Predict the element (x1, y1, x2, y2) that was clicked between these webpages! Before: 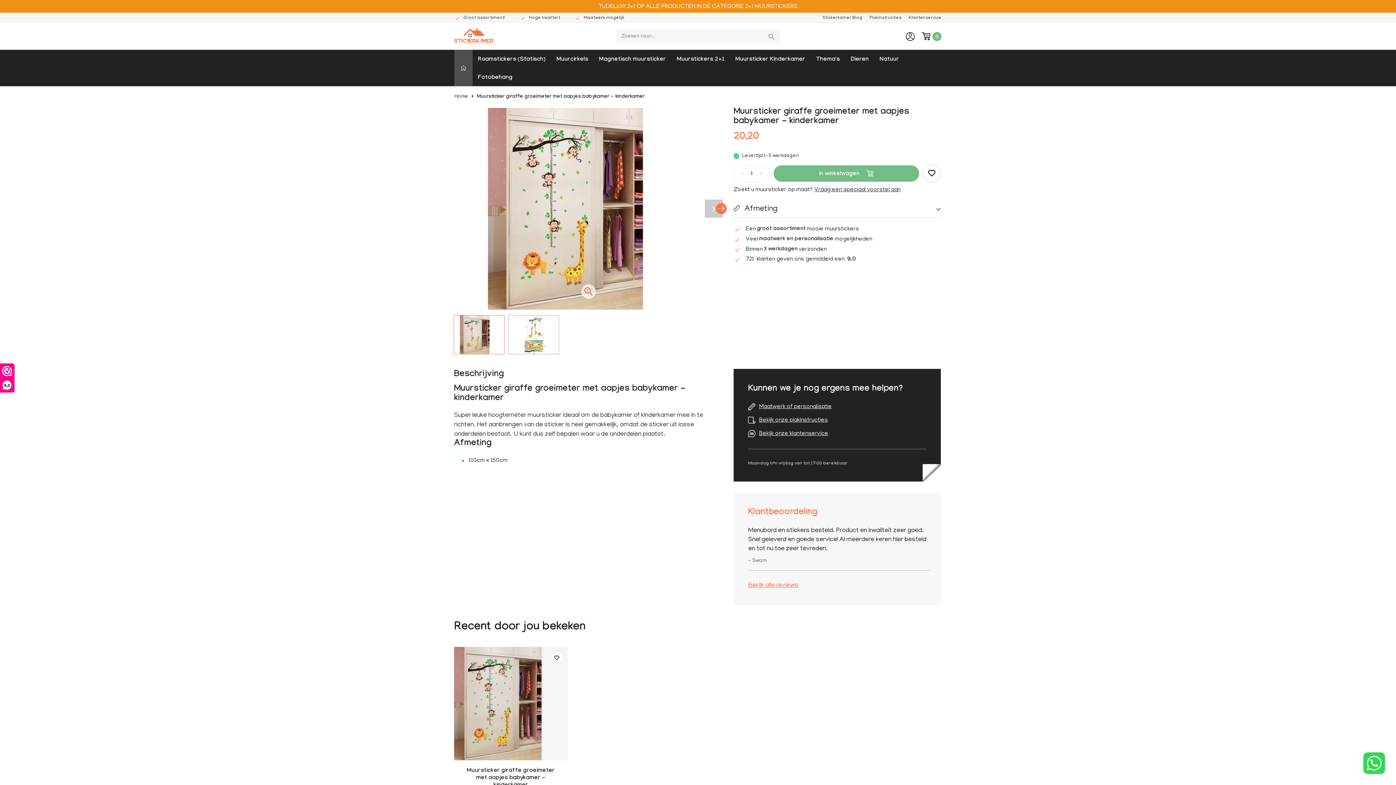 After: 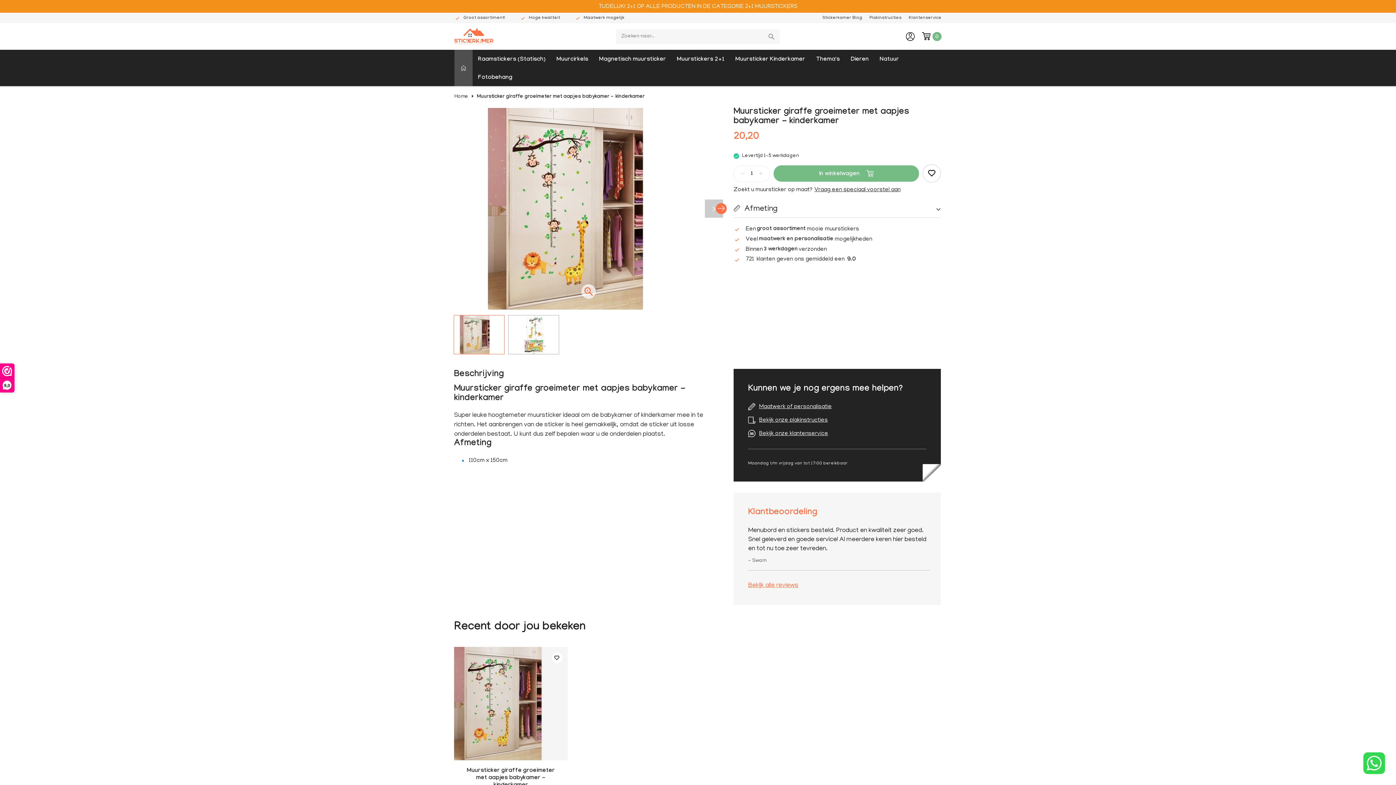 Action: label: Muursticker giraffe groeimeter met aapjes babykamer - kinderkamer bbox: (477, 94, 644, 100)